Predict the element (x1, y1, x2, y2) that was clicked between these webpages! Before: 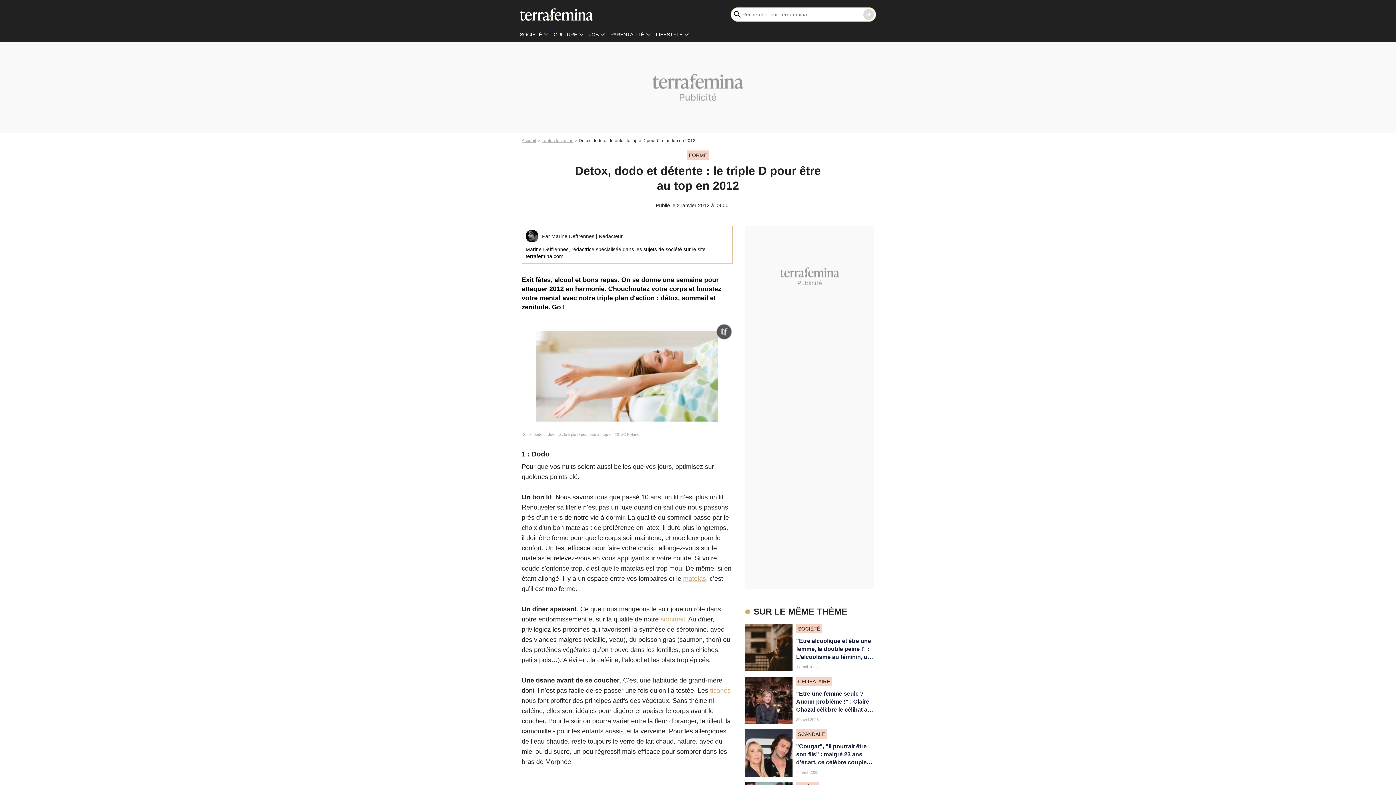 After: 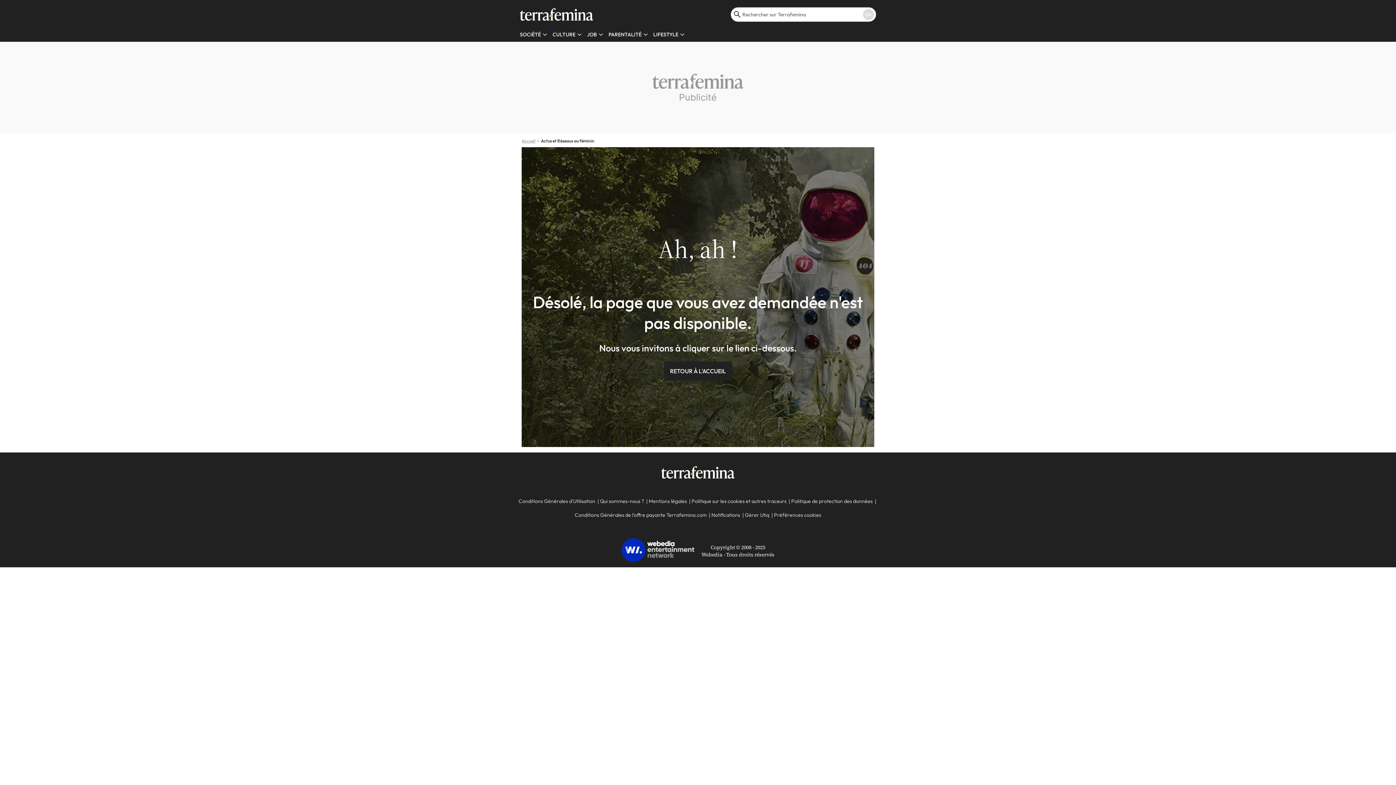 Action: label: sommeil bbox: (660, 616, 685, 623)